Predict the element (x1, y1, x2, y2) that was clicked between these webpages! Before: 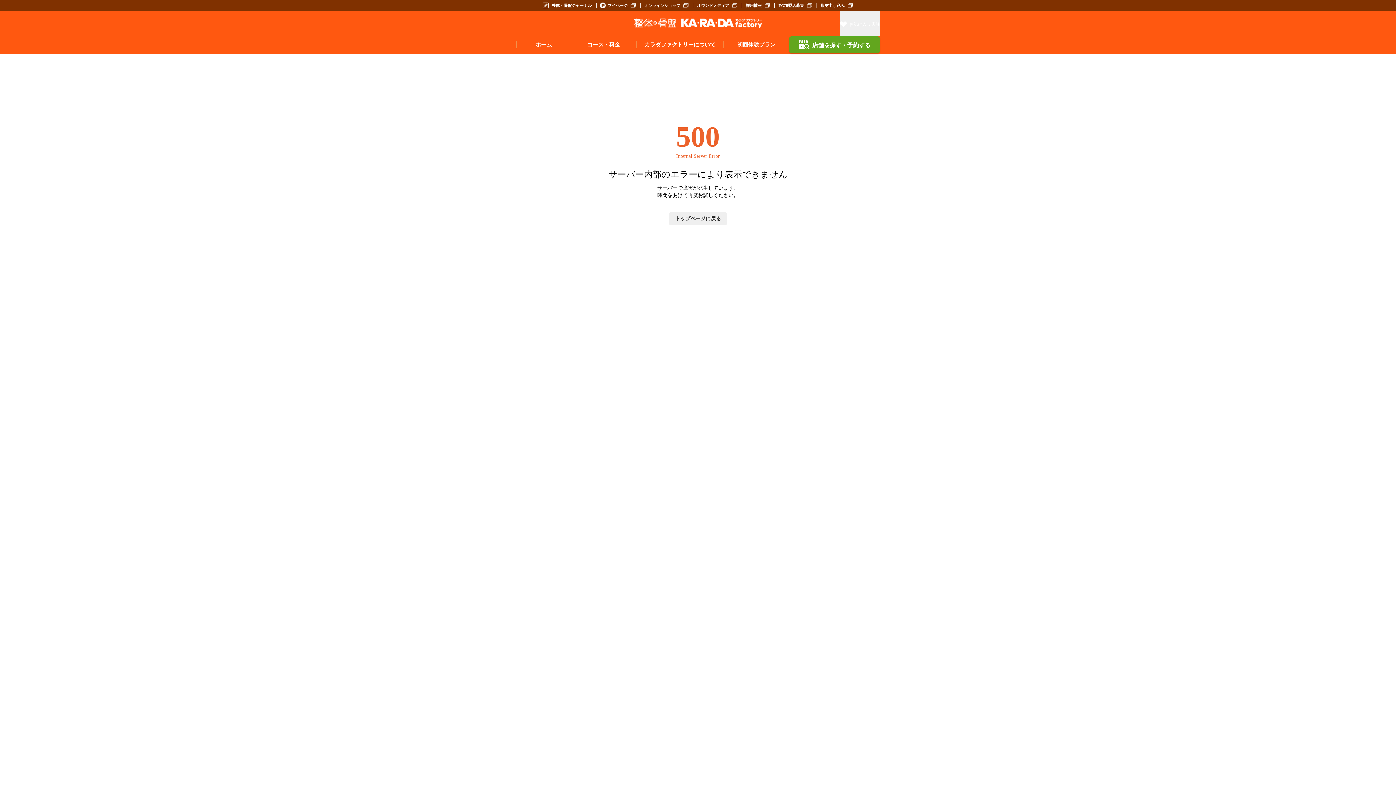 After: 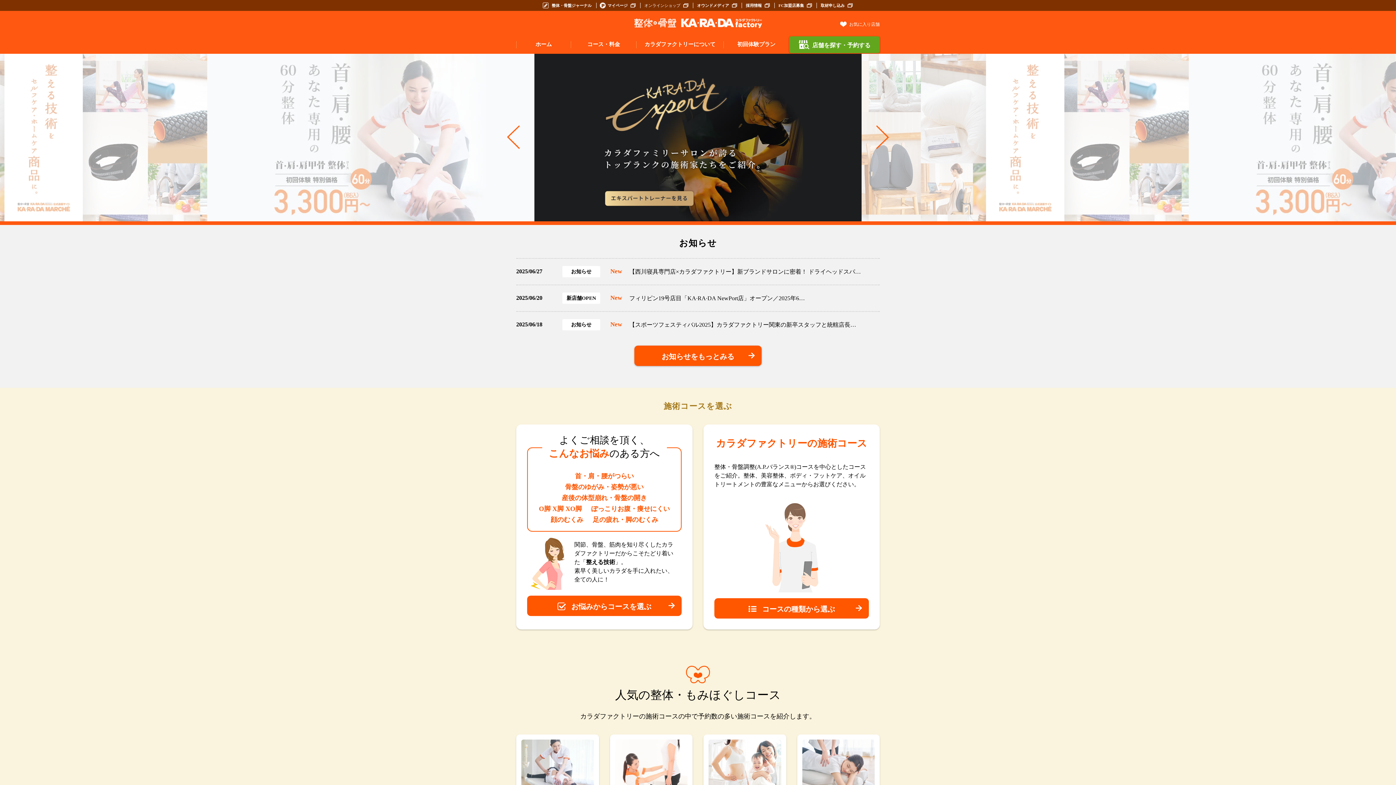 Action: bbox: (516, 35, 570, 53) label: ホーム